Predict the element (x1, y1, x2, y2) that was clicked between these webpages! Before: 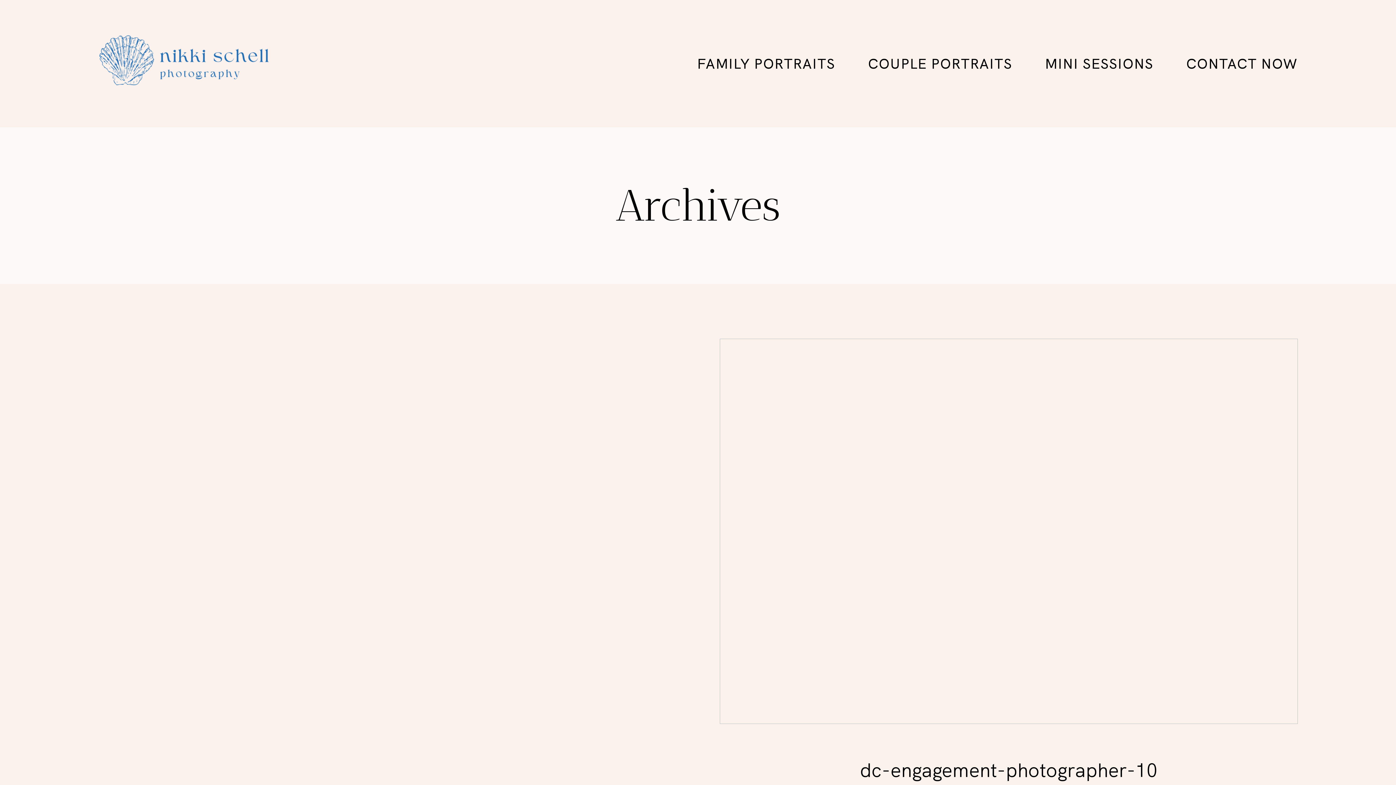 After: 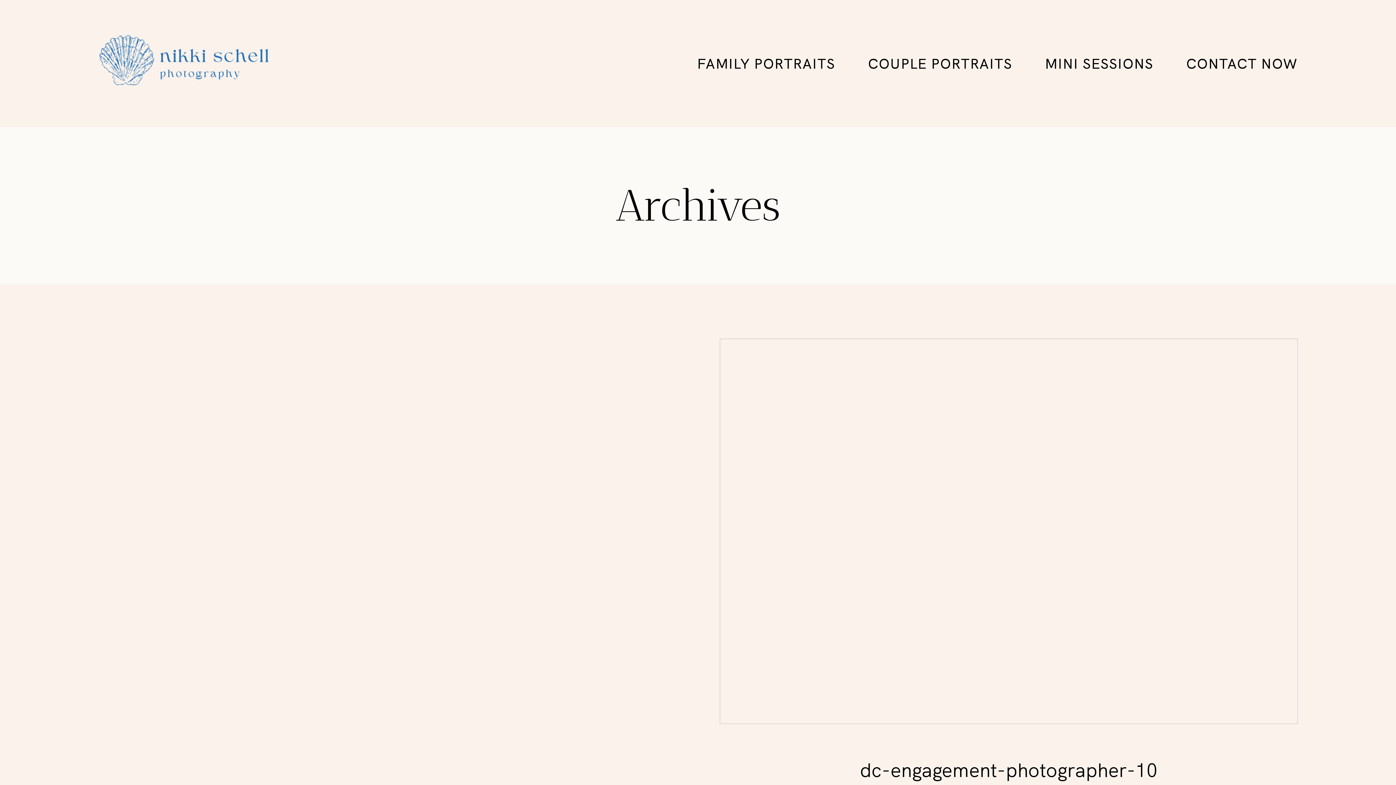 Action: bbox: (744, 757, 1274, 784) label: dc-engagement-photographer-10